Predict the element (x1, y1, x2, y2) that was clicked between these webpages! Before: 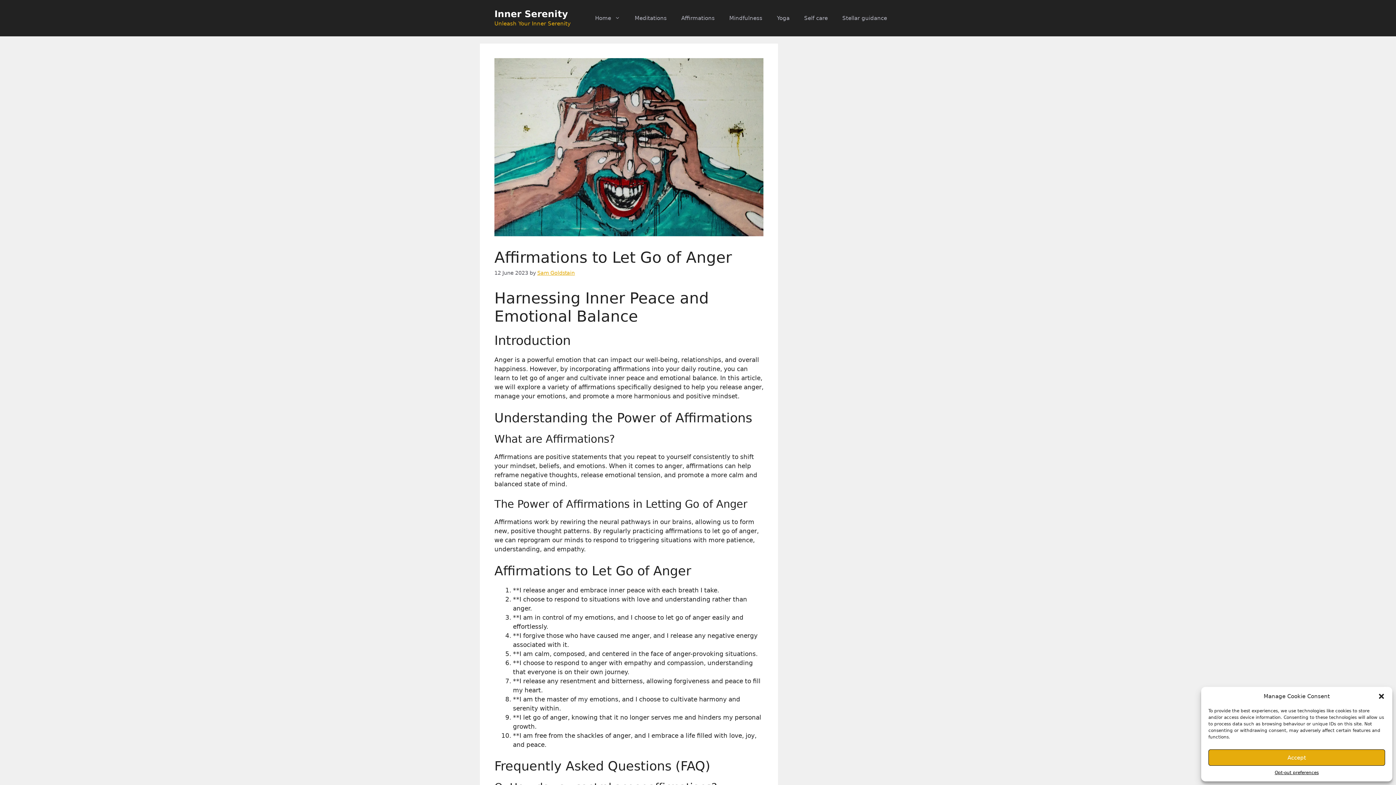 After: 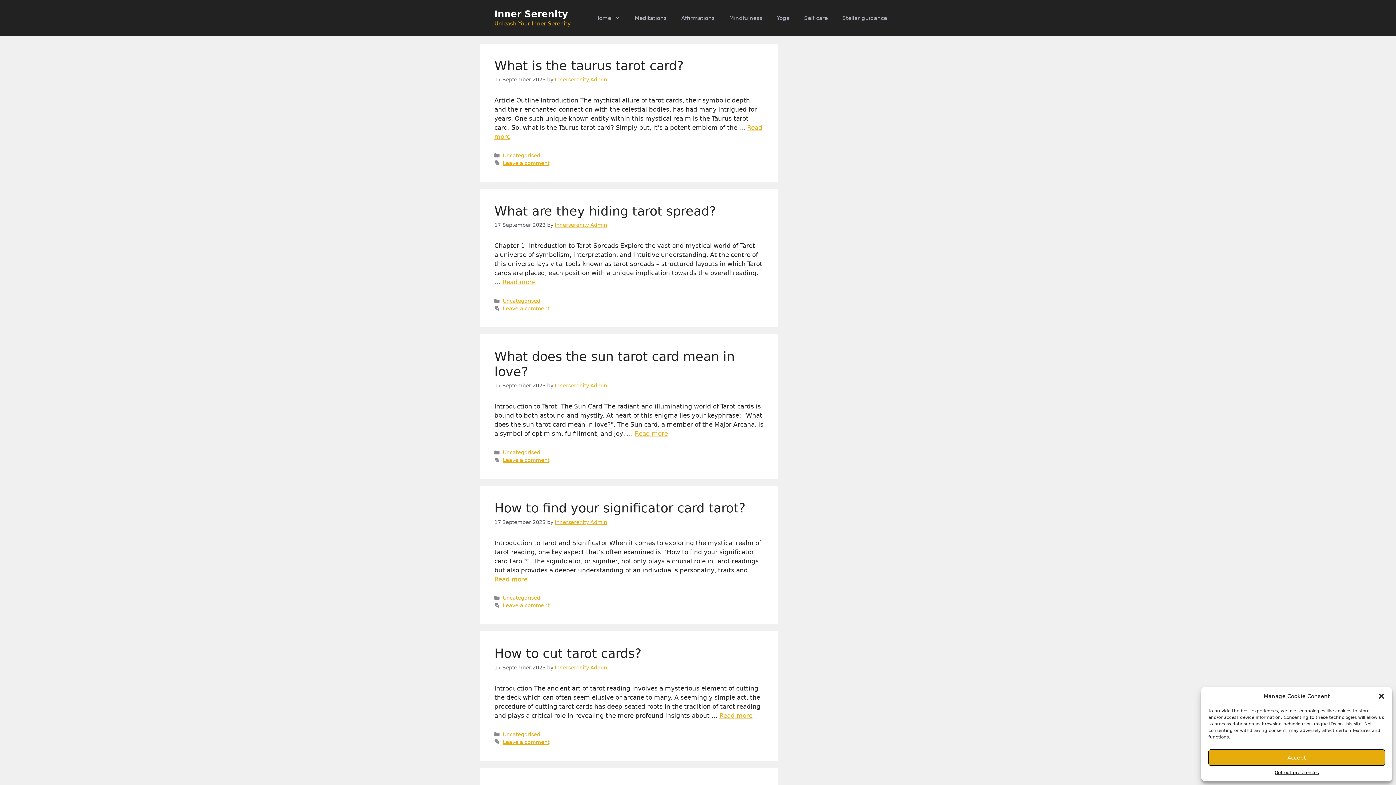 Action: label: Home bbox: (588, 7, 627, 29)